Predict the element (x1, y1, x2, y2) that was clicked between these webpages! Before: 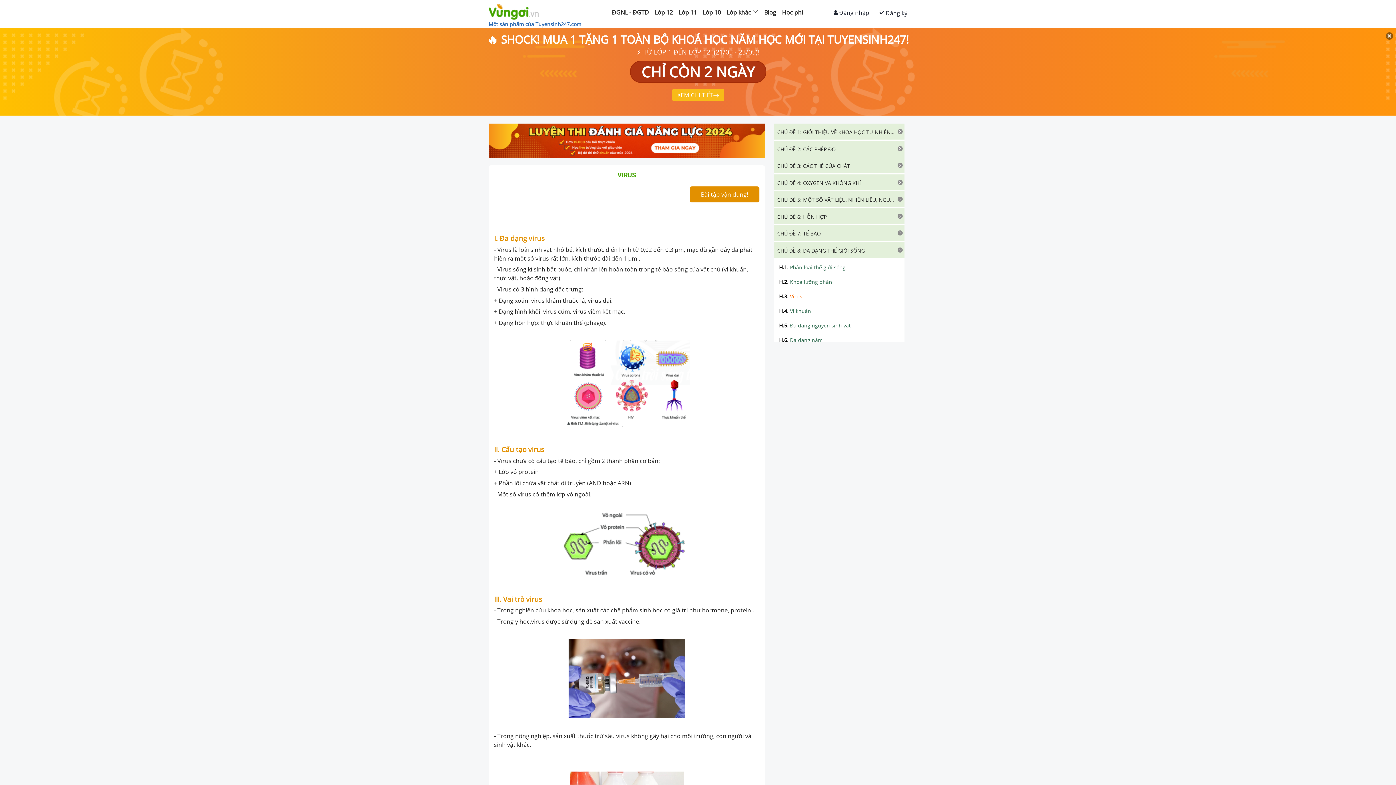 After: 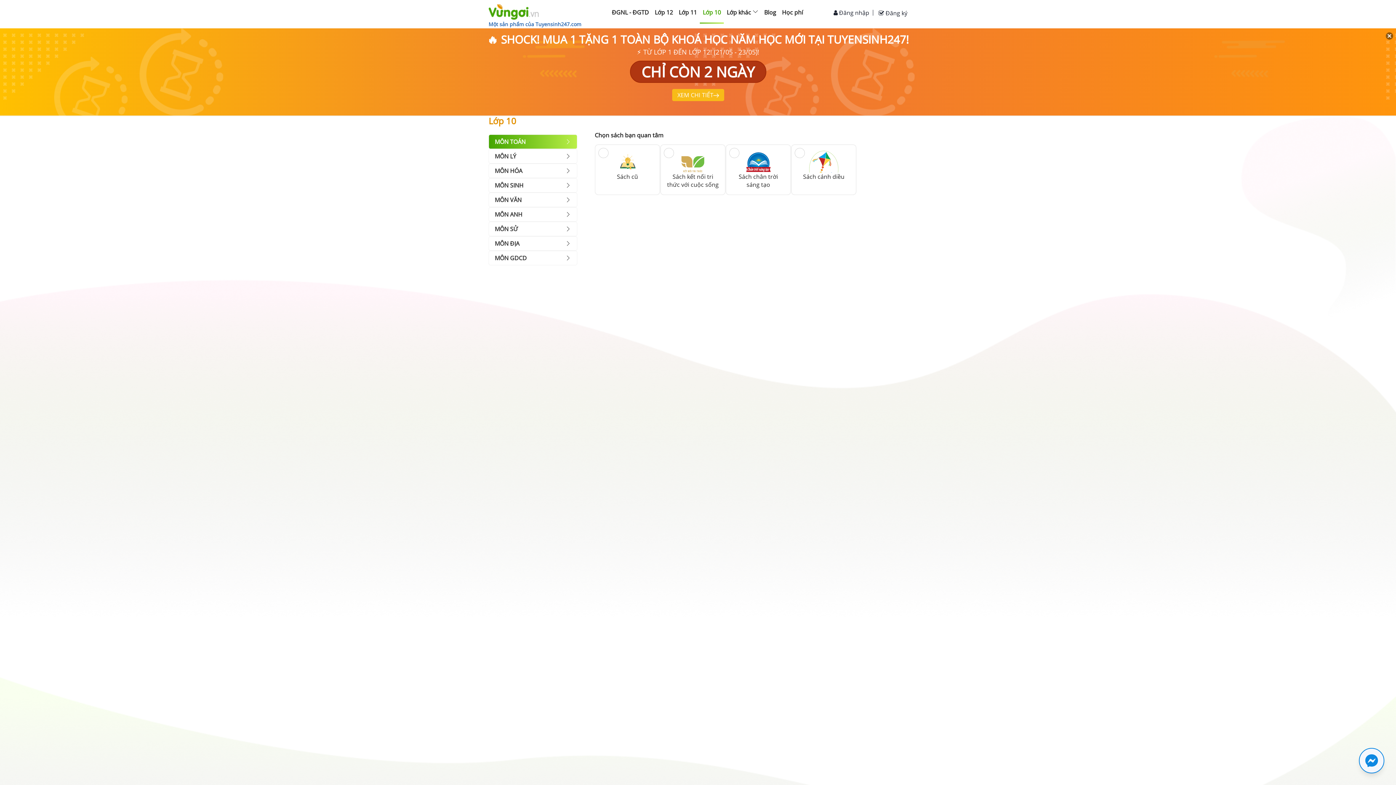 Action: bbox: (700, 0, 724, 23) label: Lớp 10